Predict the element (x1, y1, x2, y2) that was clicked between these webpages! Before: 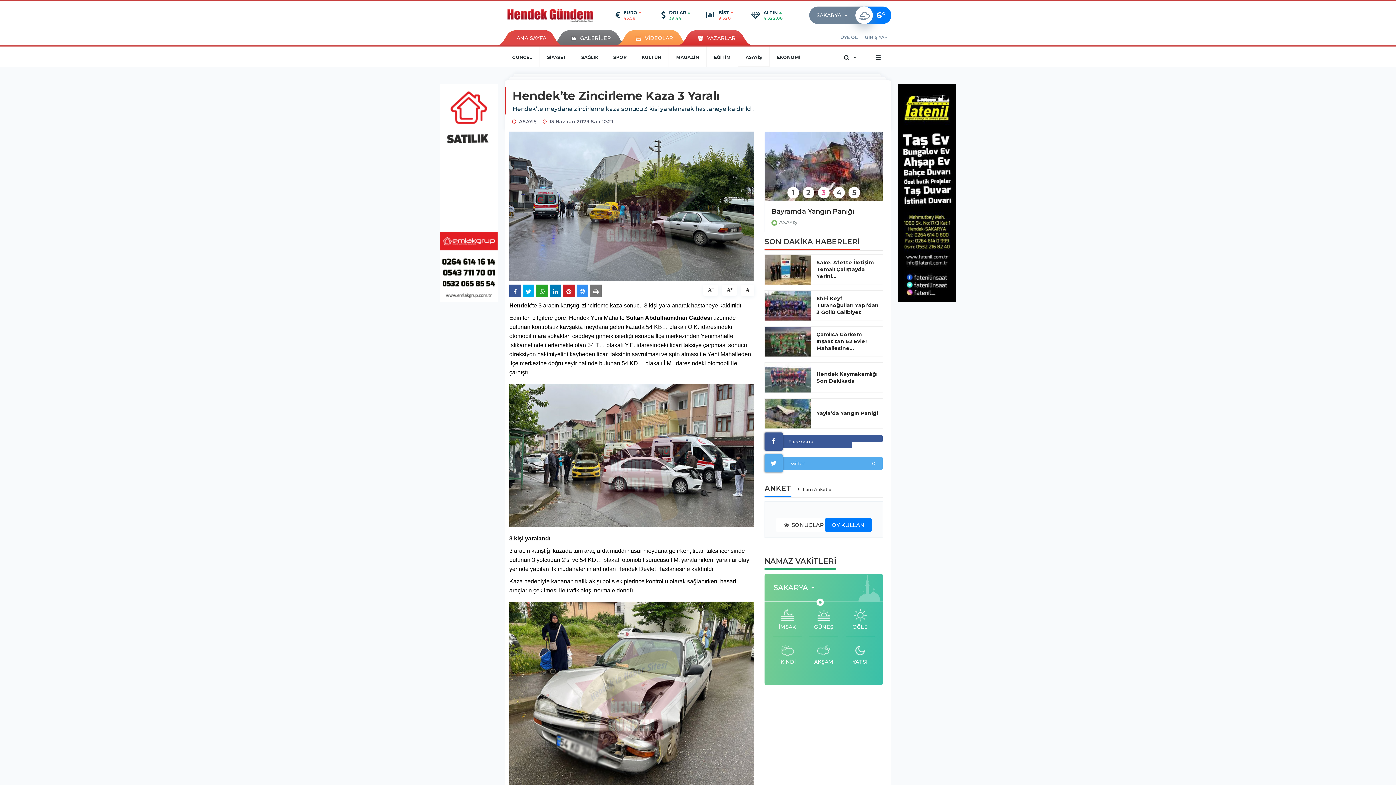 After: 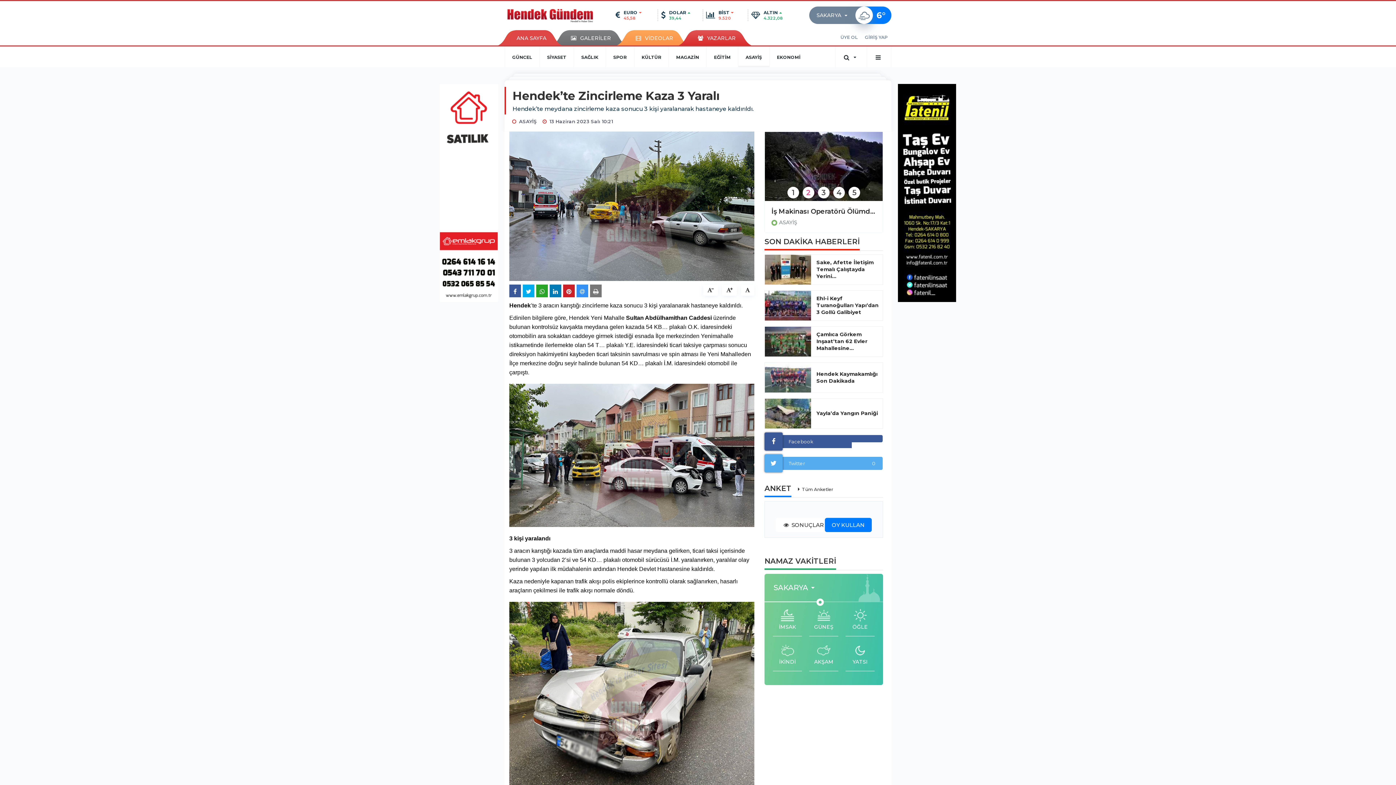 Action: bbox: (816, 410, 880, 417) label: Yayla’da Yangın Paniği